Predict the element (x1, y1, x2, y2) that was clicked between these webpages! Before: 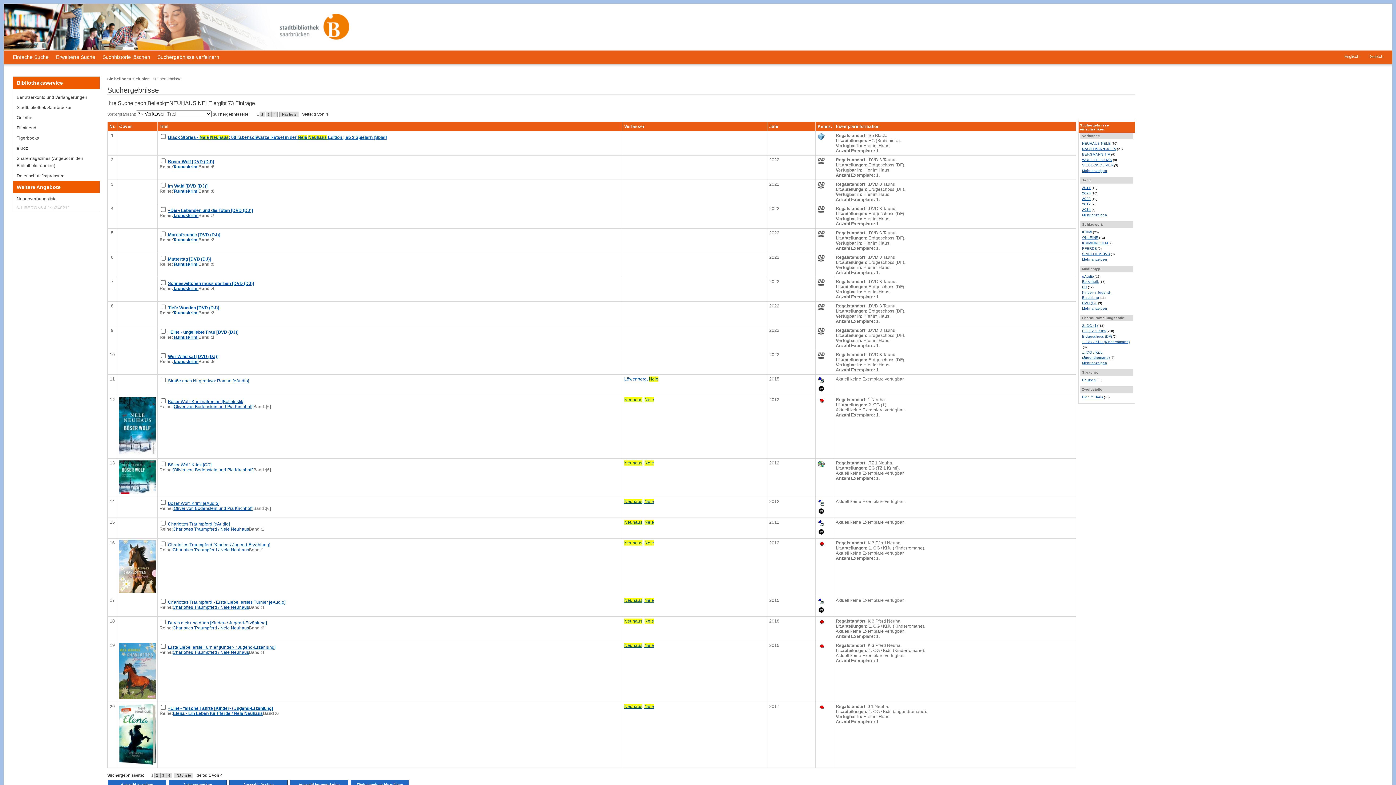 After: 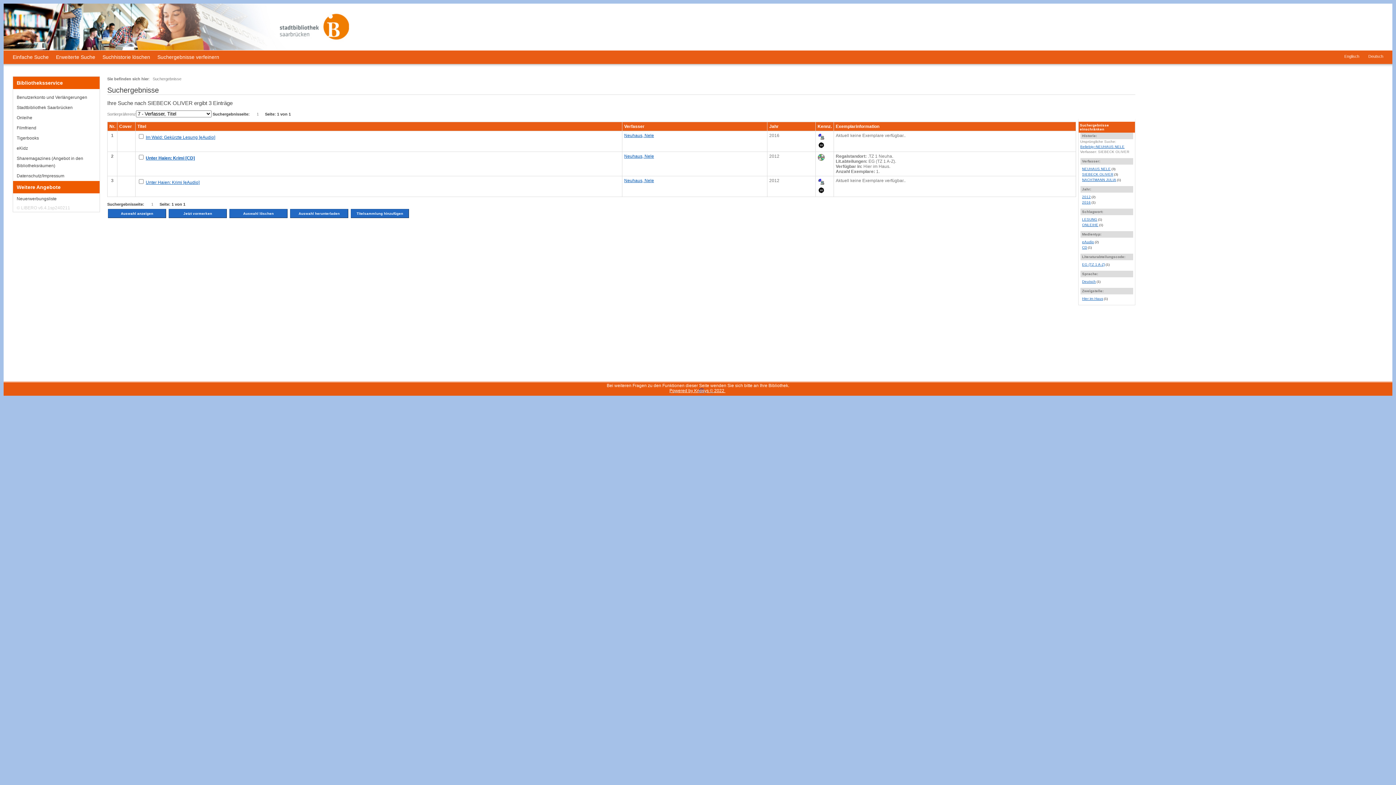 Action: label: SIEBECK OLIVER bbox: (1082, 163, 1113, 167)